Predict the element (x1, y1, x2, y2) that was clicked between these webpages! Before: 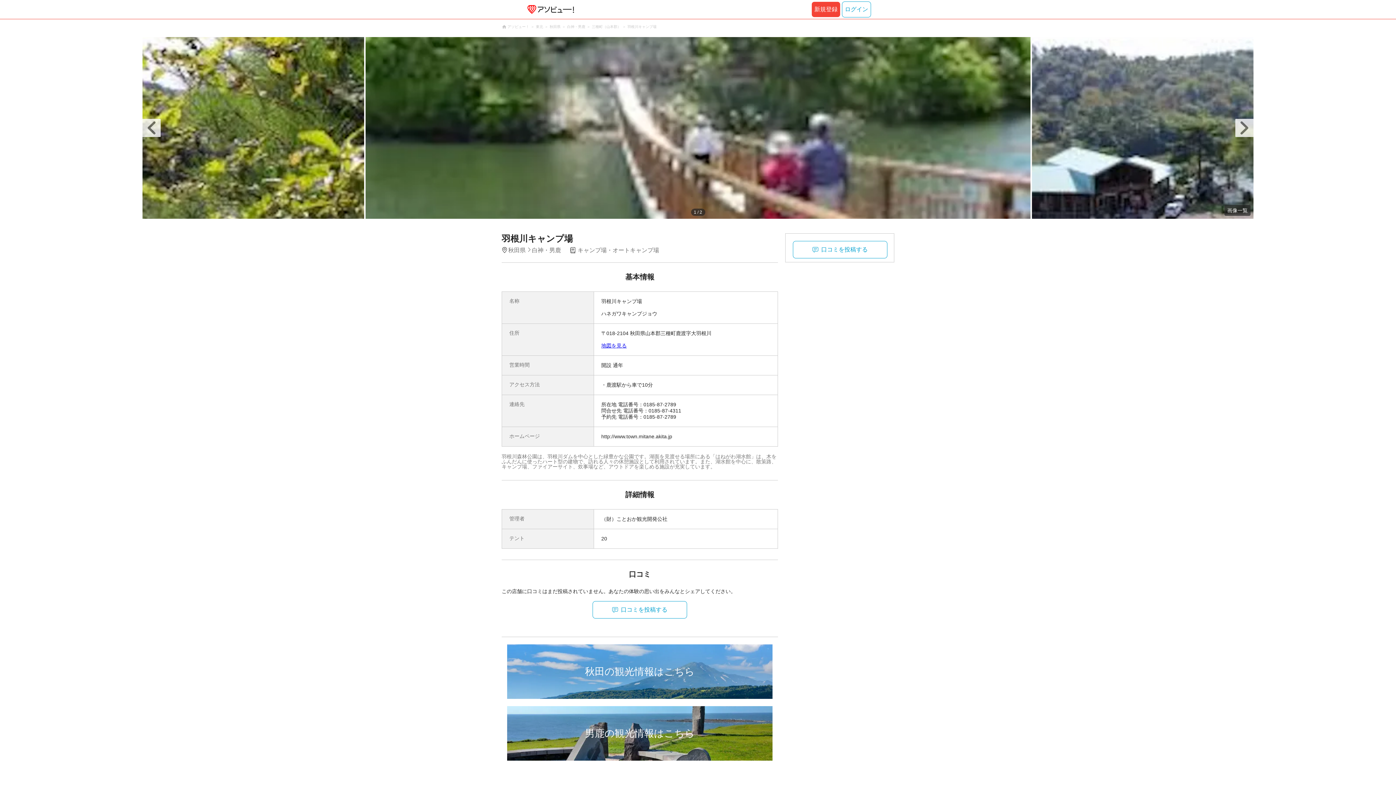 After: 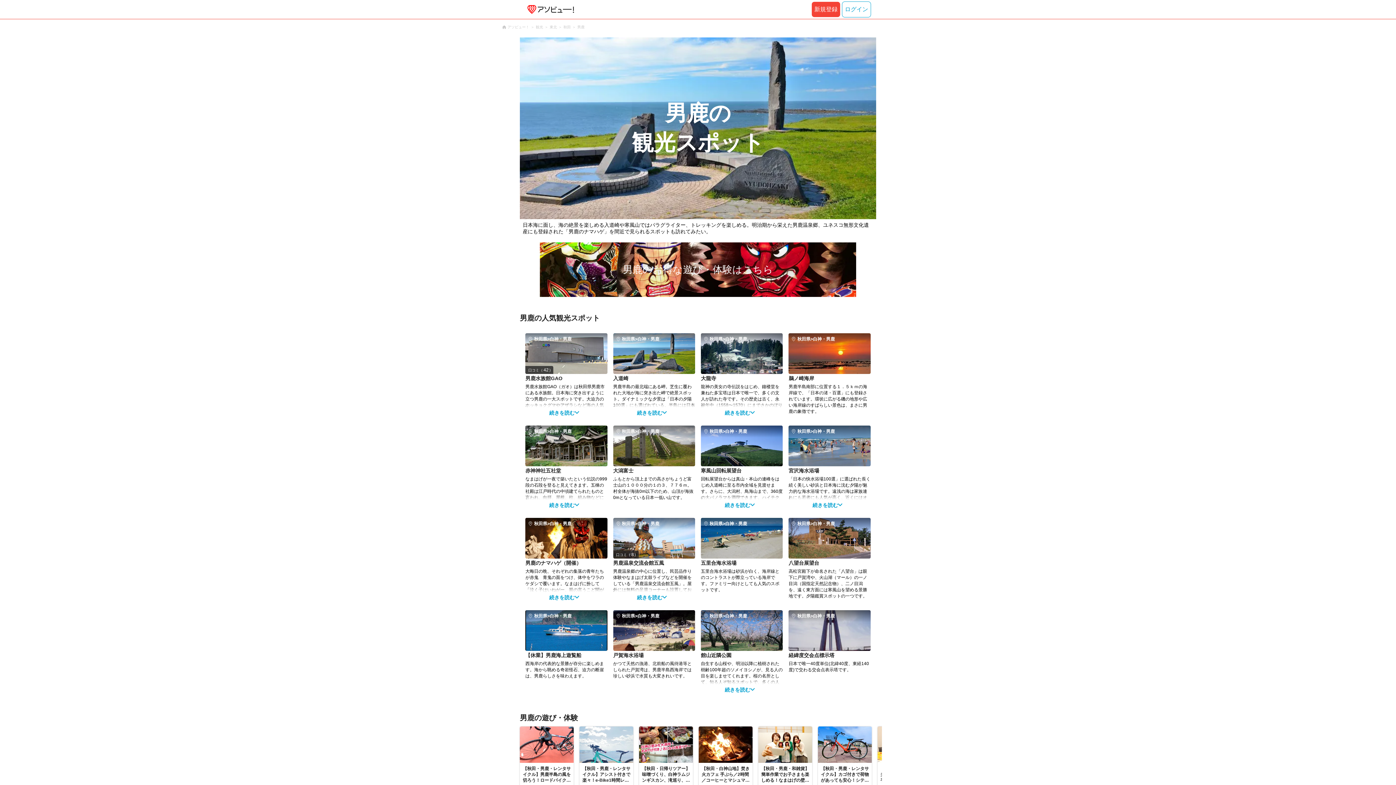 Action: bbox: (507, 706, 772, 761) label: 男鹿の観光情報はこちら